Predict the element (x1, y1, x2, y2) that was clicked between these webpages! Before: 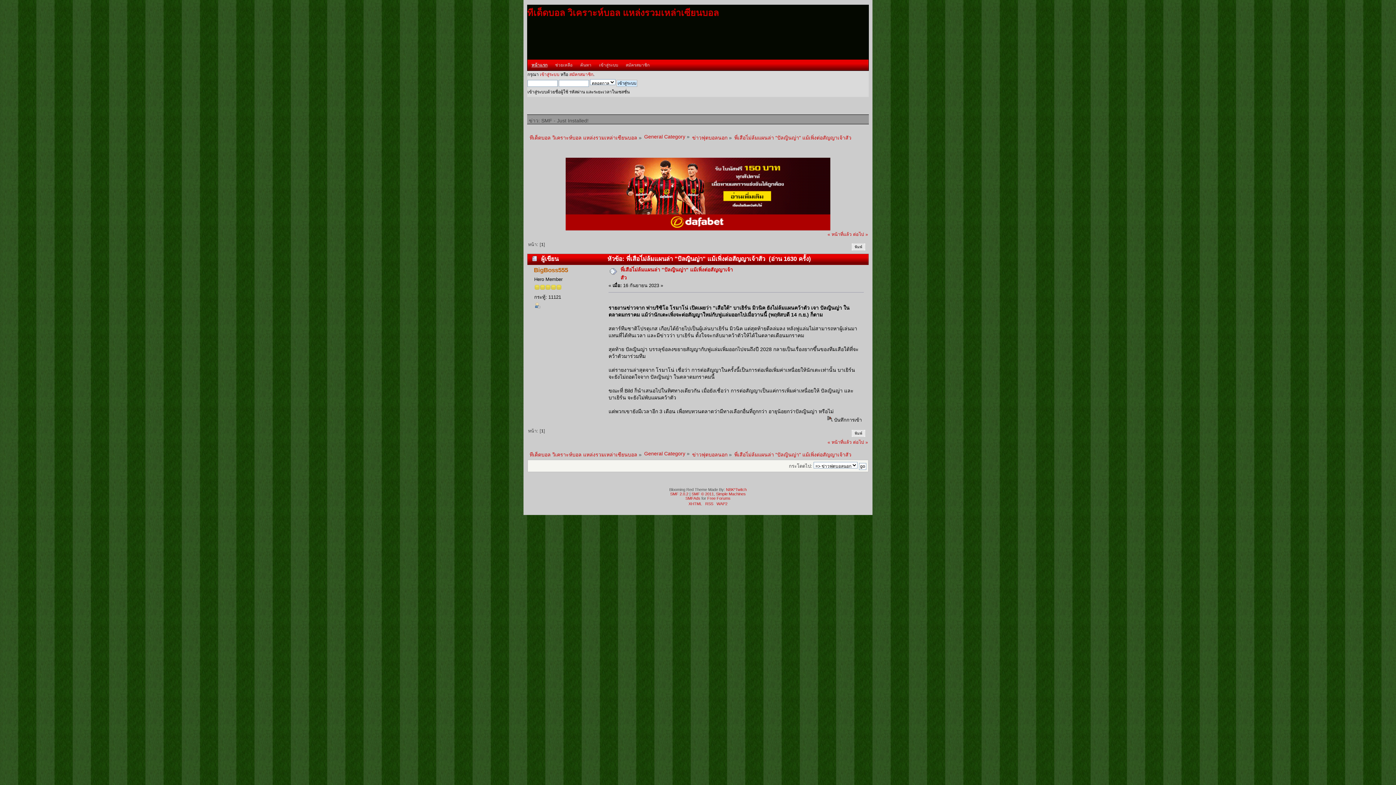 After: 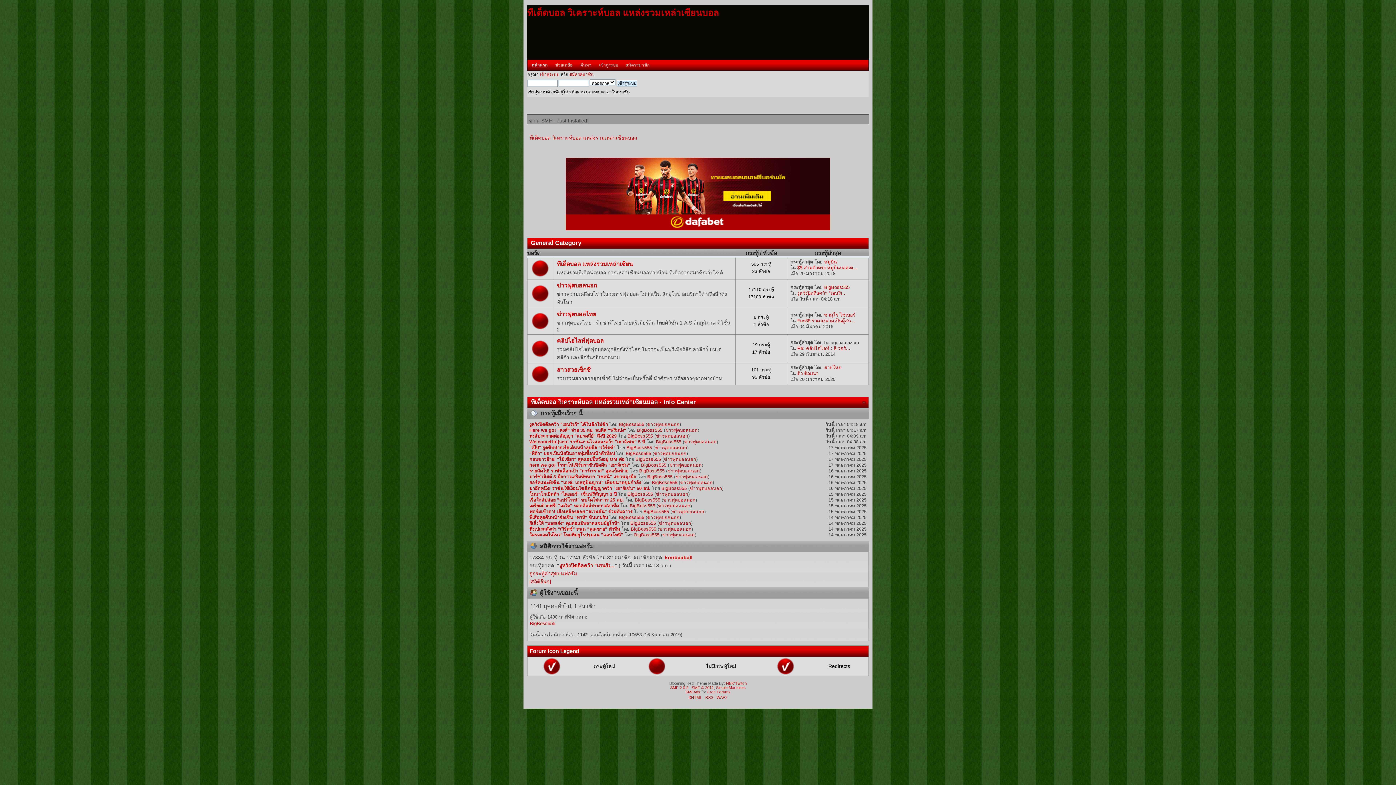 Action: bbox: (529, 452, 637, 457) label: ทีเด็ดบอล วิเคราะห์บอล แหล่งรวมเหล่าเซียนบอล